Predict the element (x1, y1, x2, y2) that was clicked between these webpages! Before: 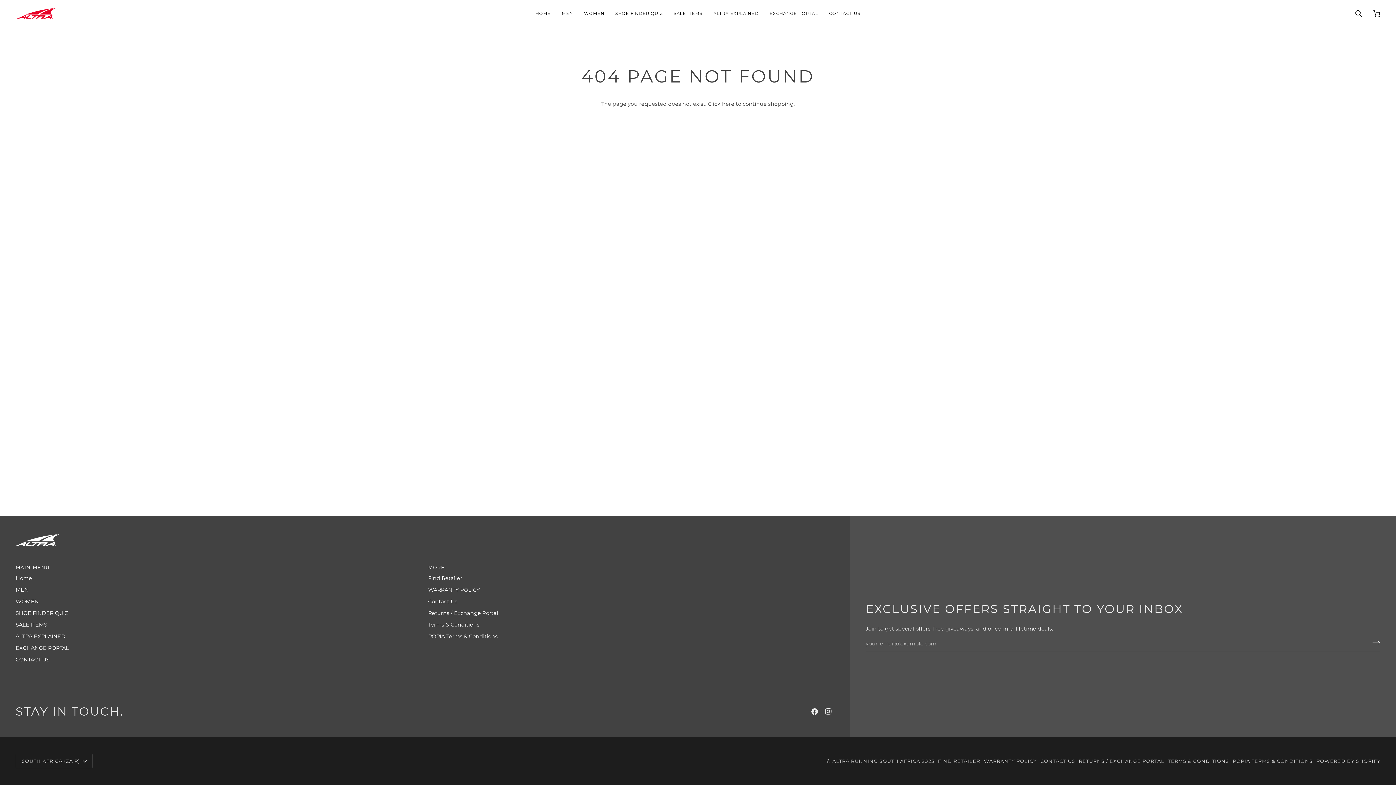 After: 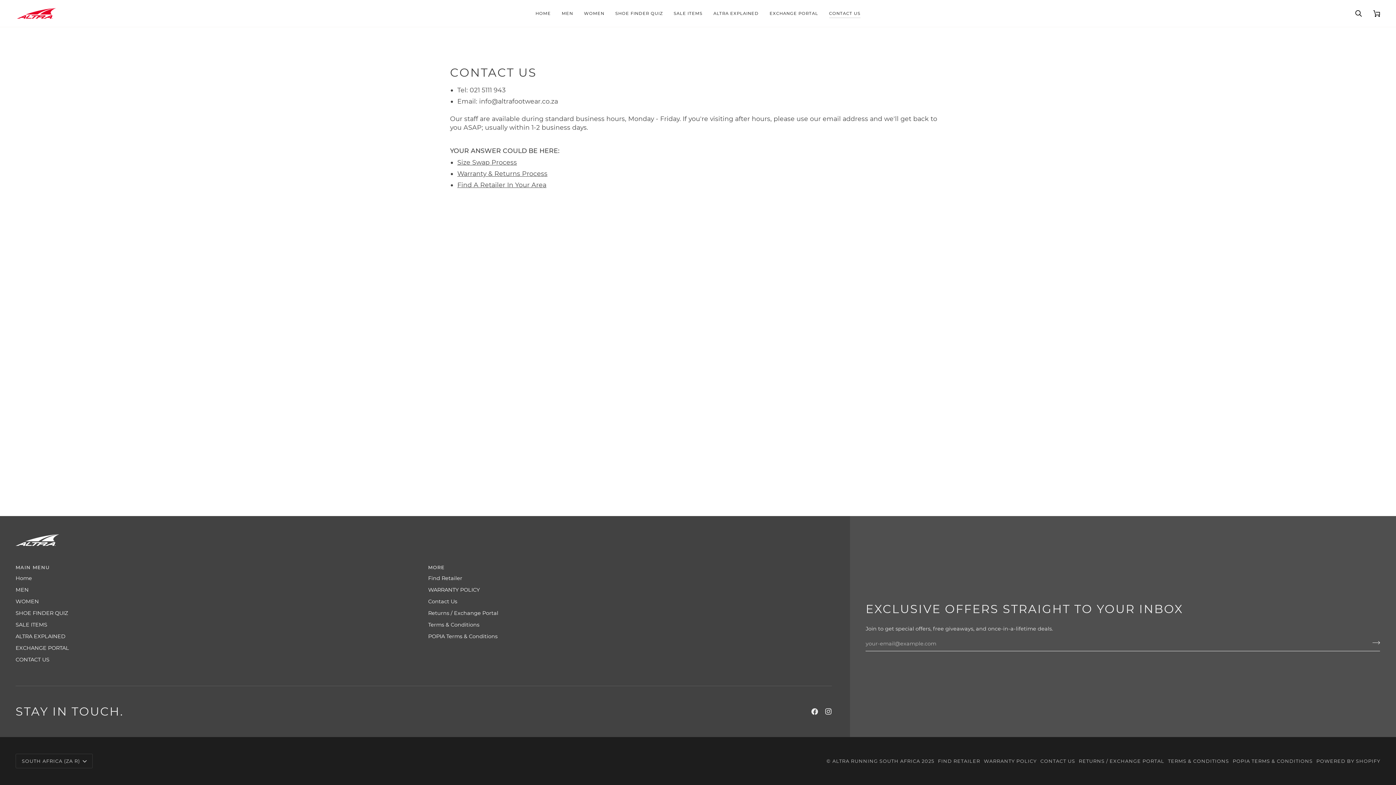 Action: bbox: (15, 656, 49, 663) label: CONTACT US